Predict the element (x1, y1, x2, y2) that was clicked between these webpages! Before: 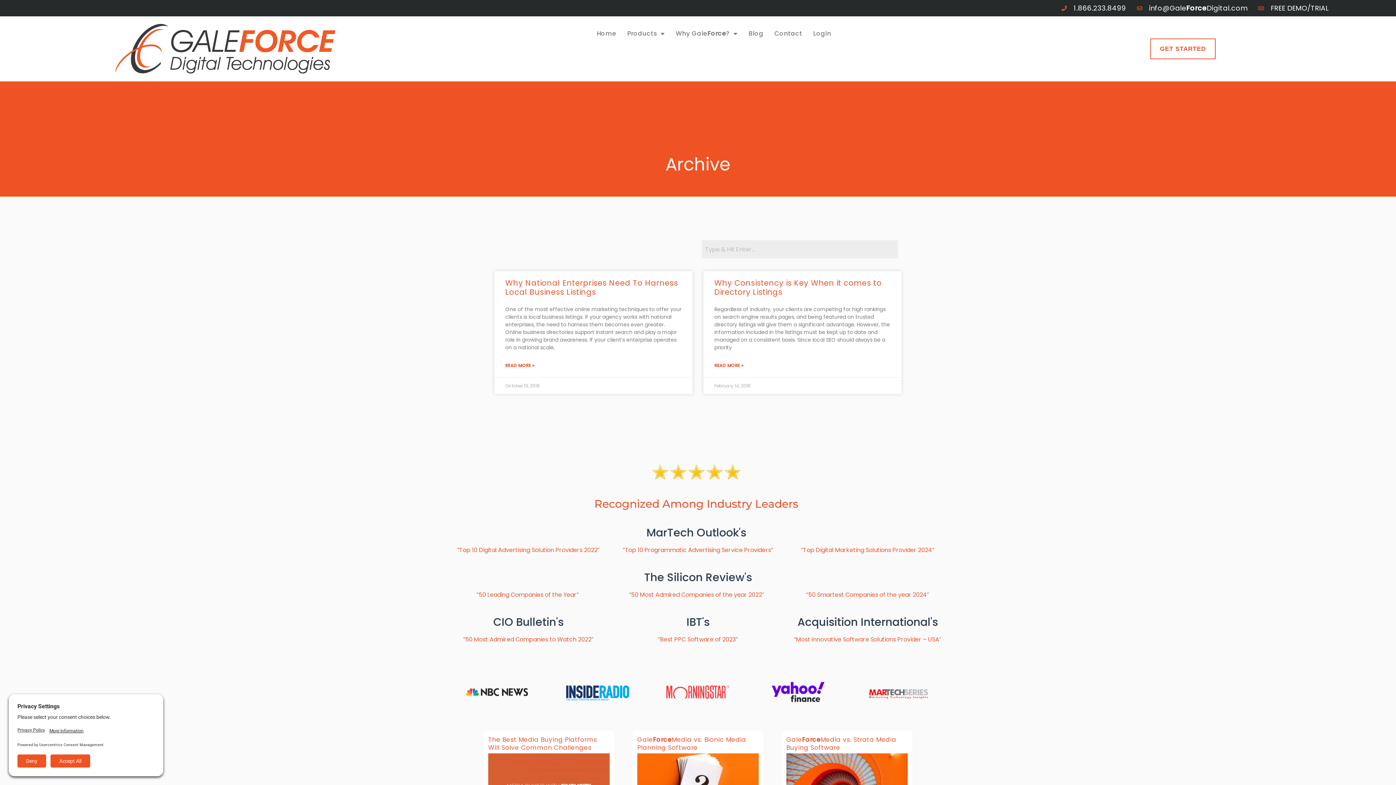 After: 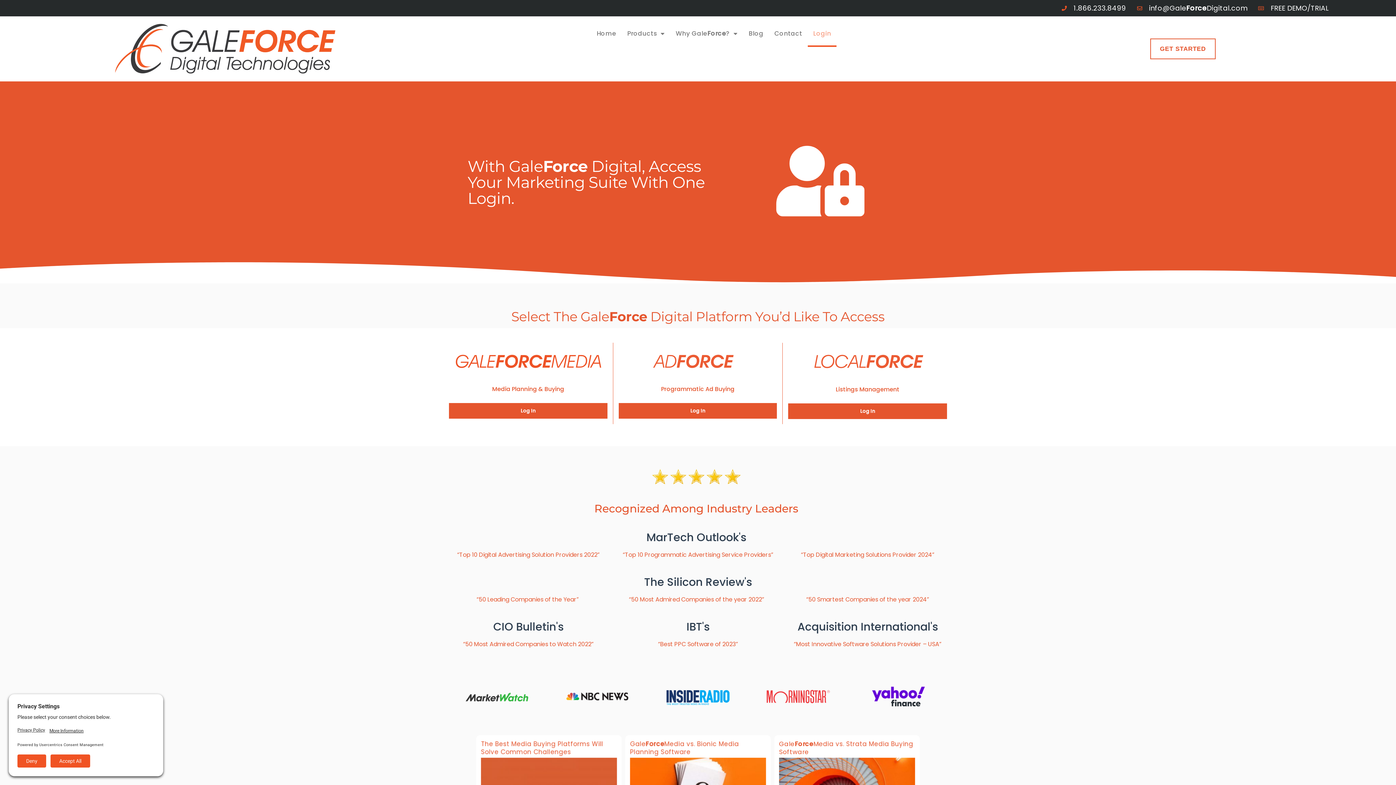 Action: bbox: (807, 20, 836, 46) label: Login